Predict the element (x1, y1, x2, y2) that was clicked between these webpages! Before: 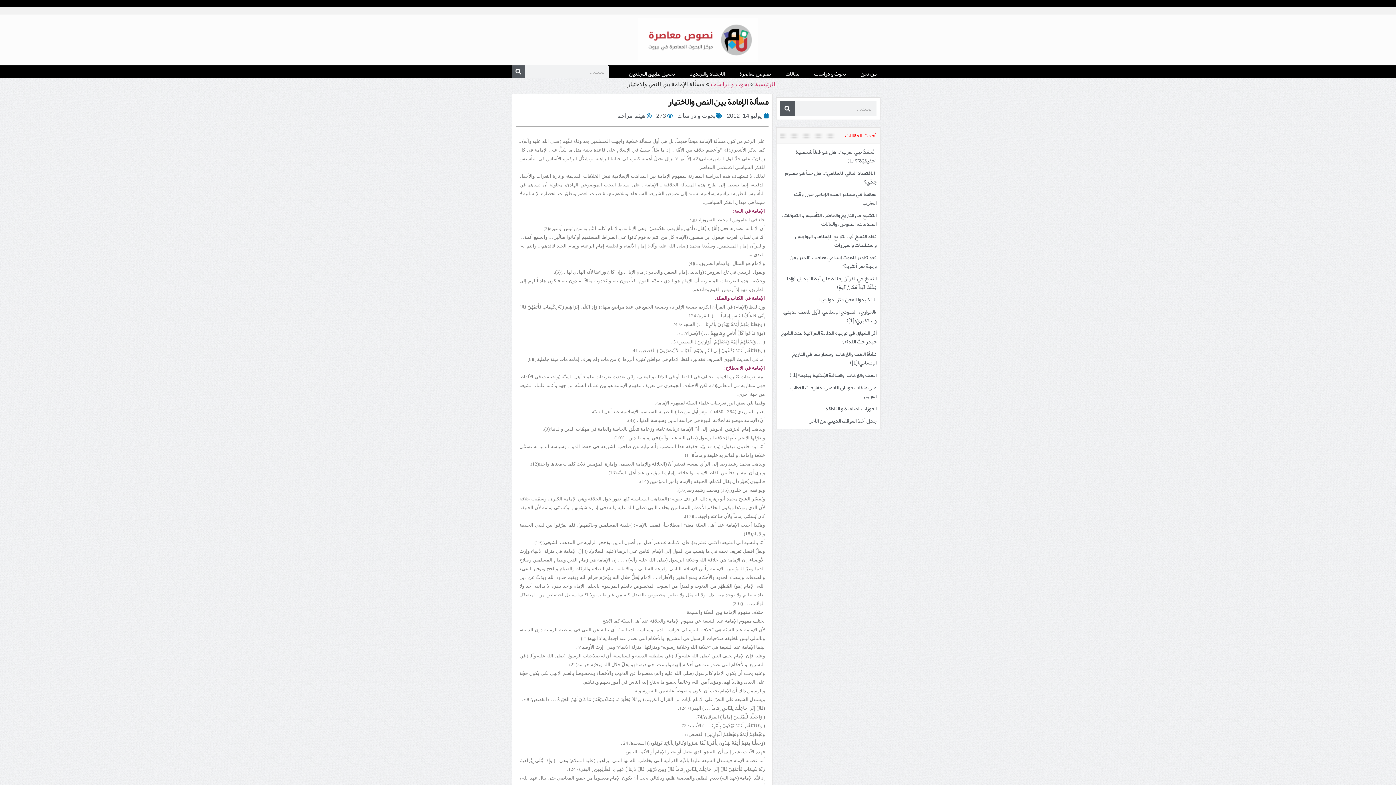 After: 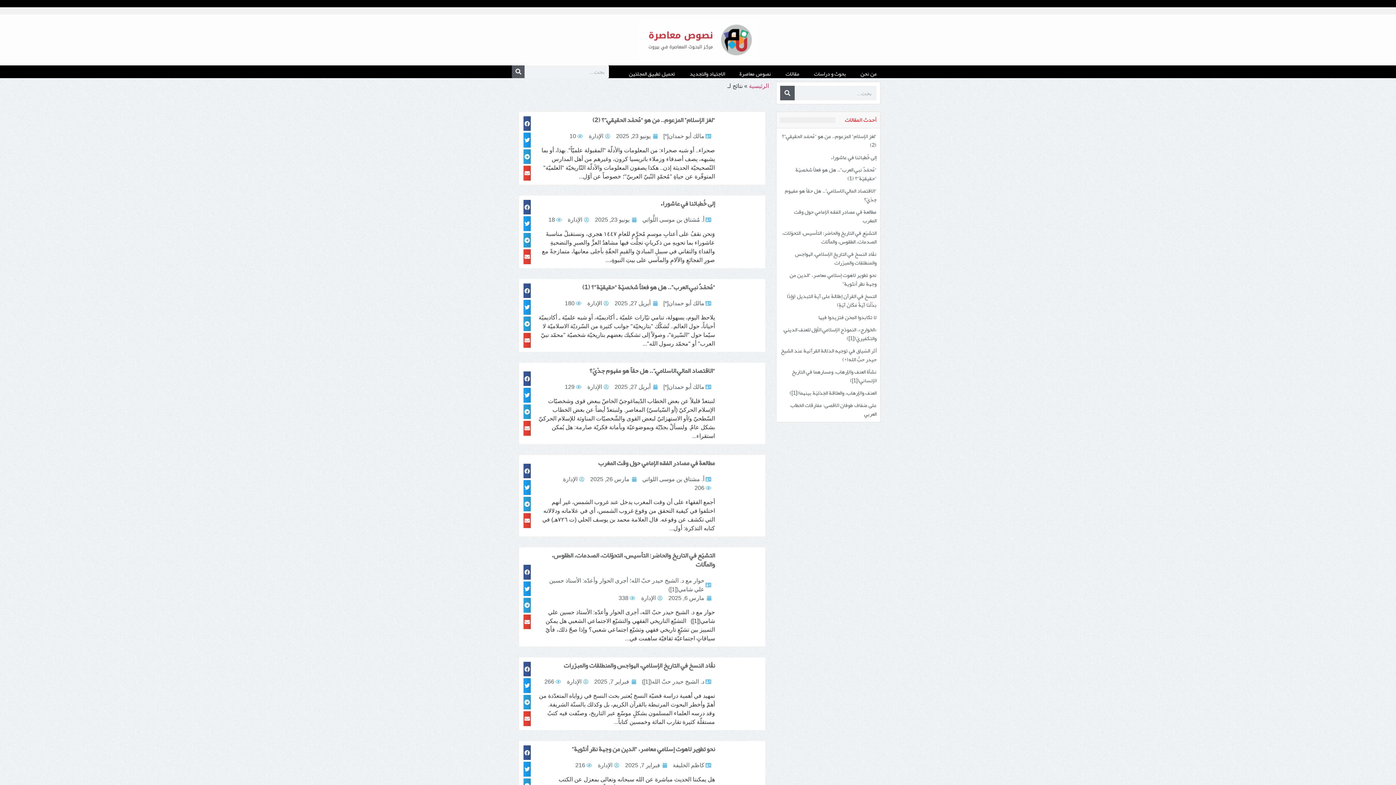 Action: label: Search bbox: (780, 101, 794, 116)